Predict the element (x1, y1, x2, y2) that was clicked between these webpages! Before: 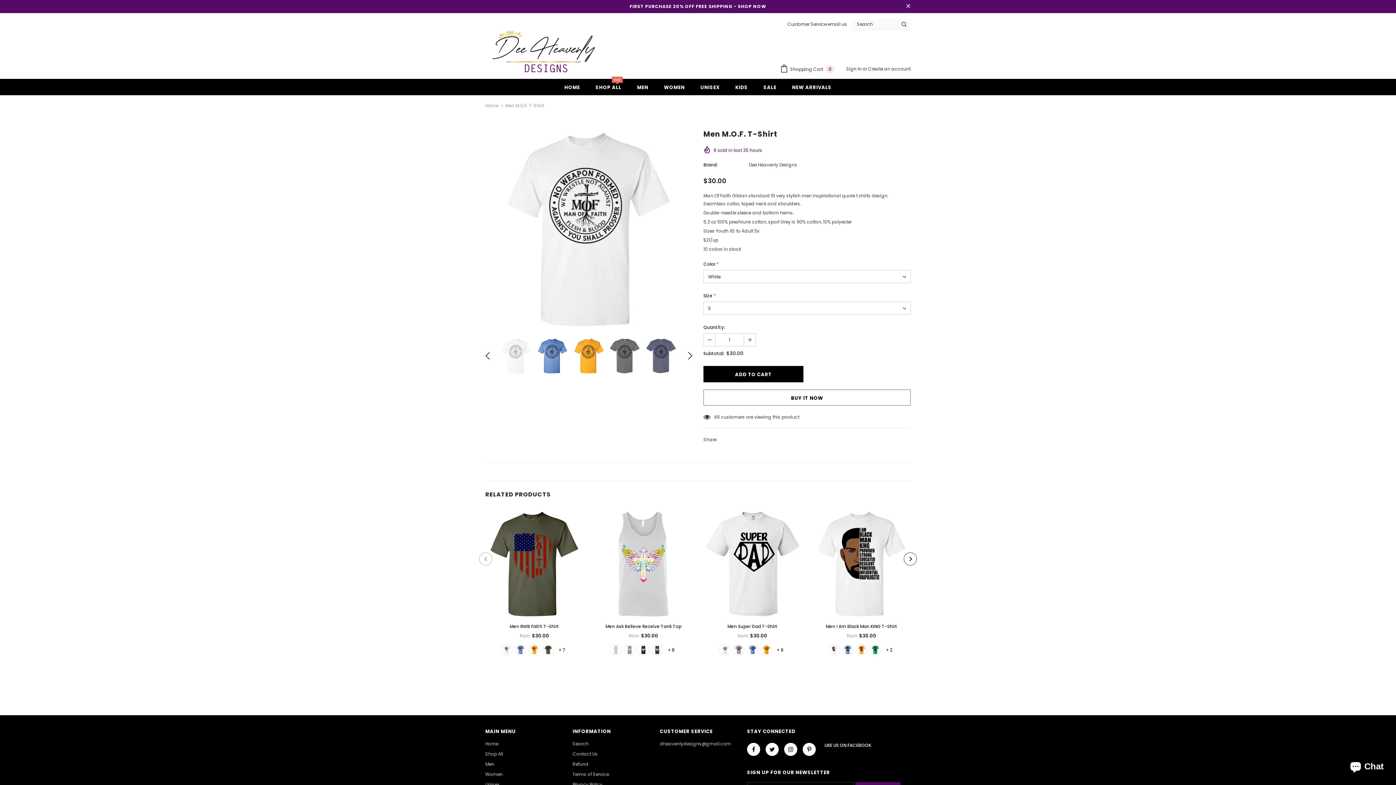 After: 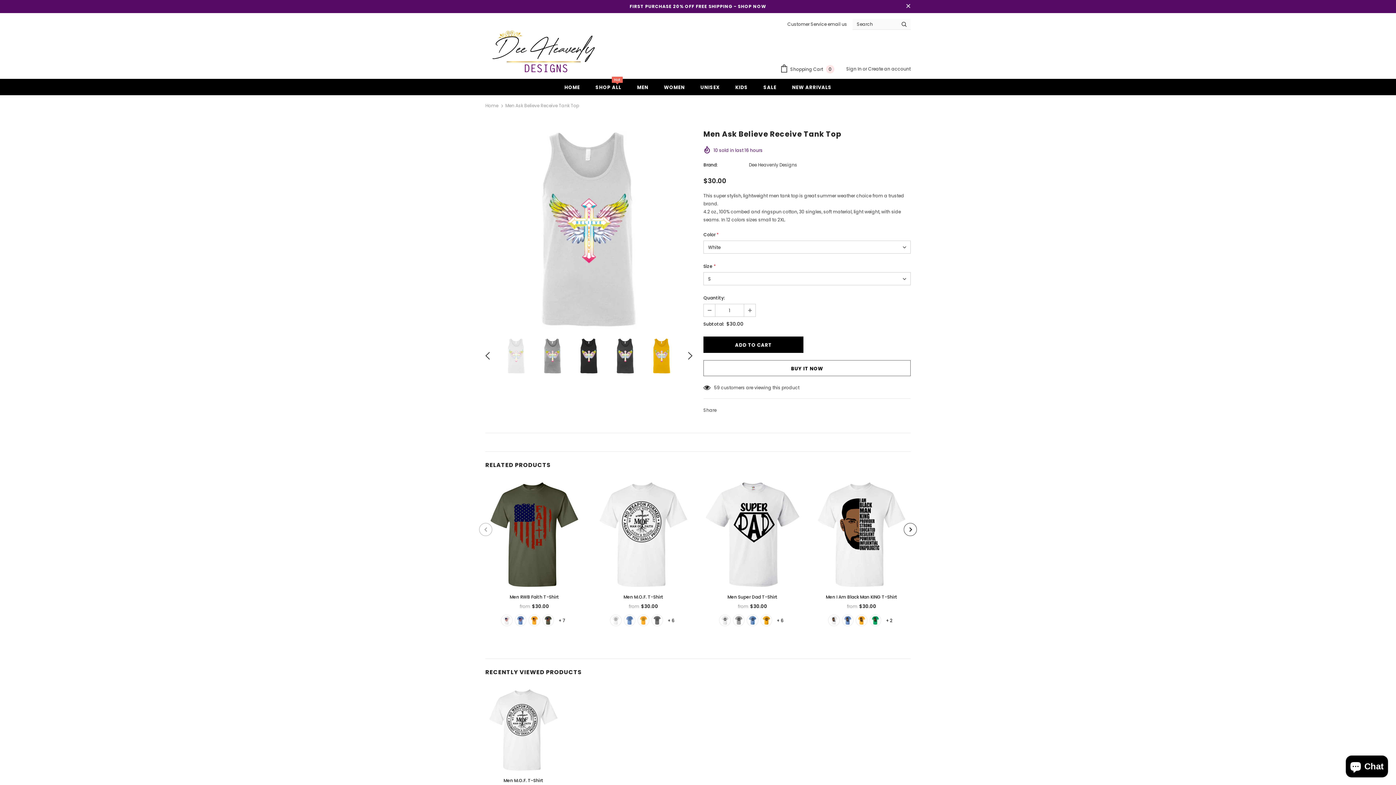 Action: label: + 8 bbox: (665, 644, 676, 655)